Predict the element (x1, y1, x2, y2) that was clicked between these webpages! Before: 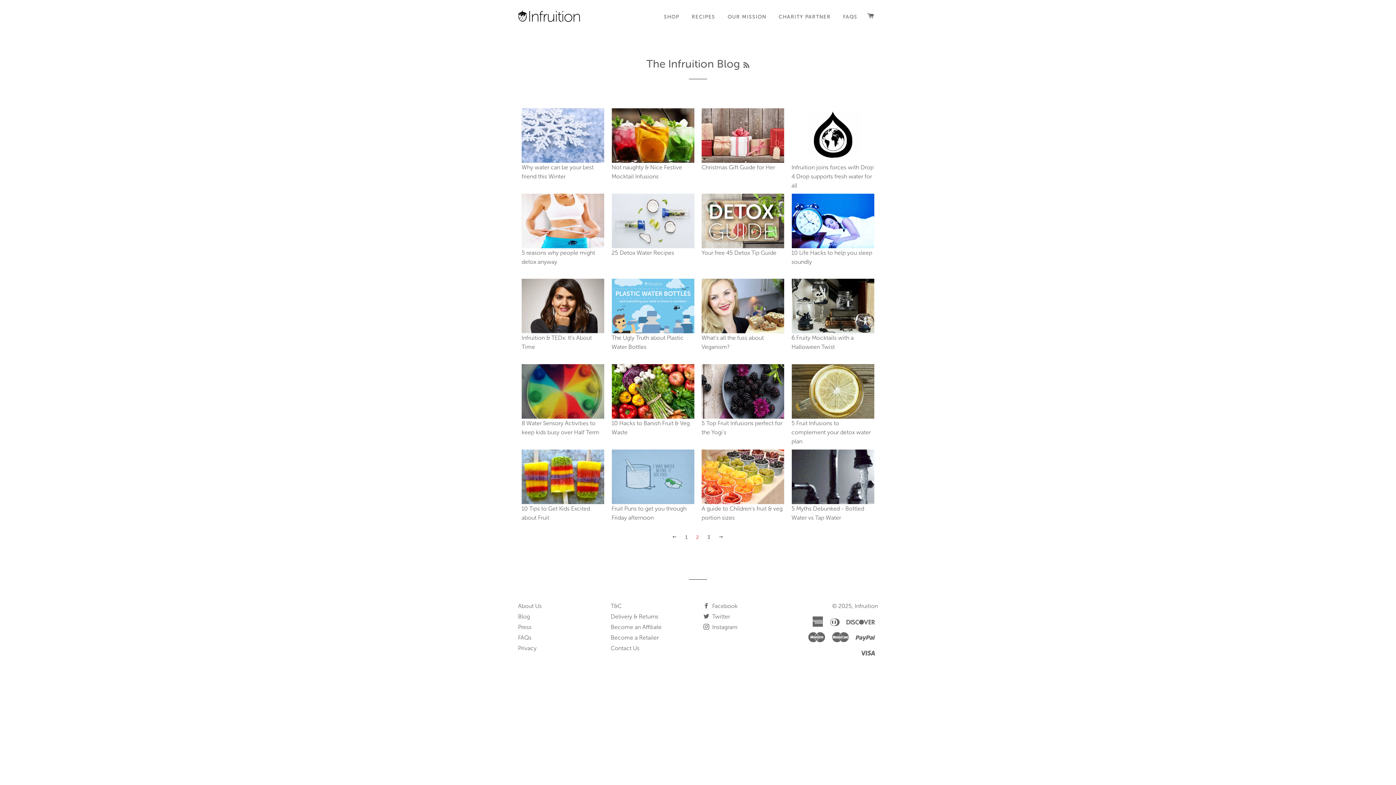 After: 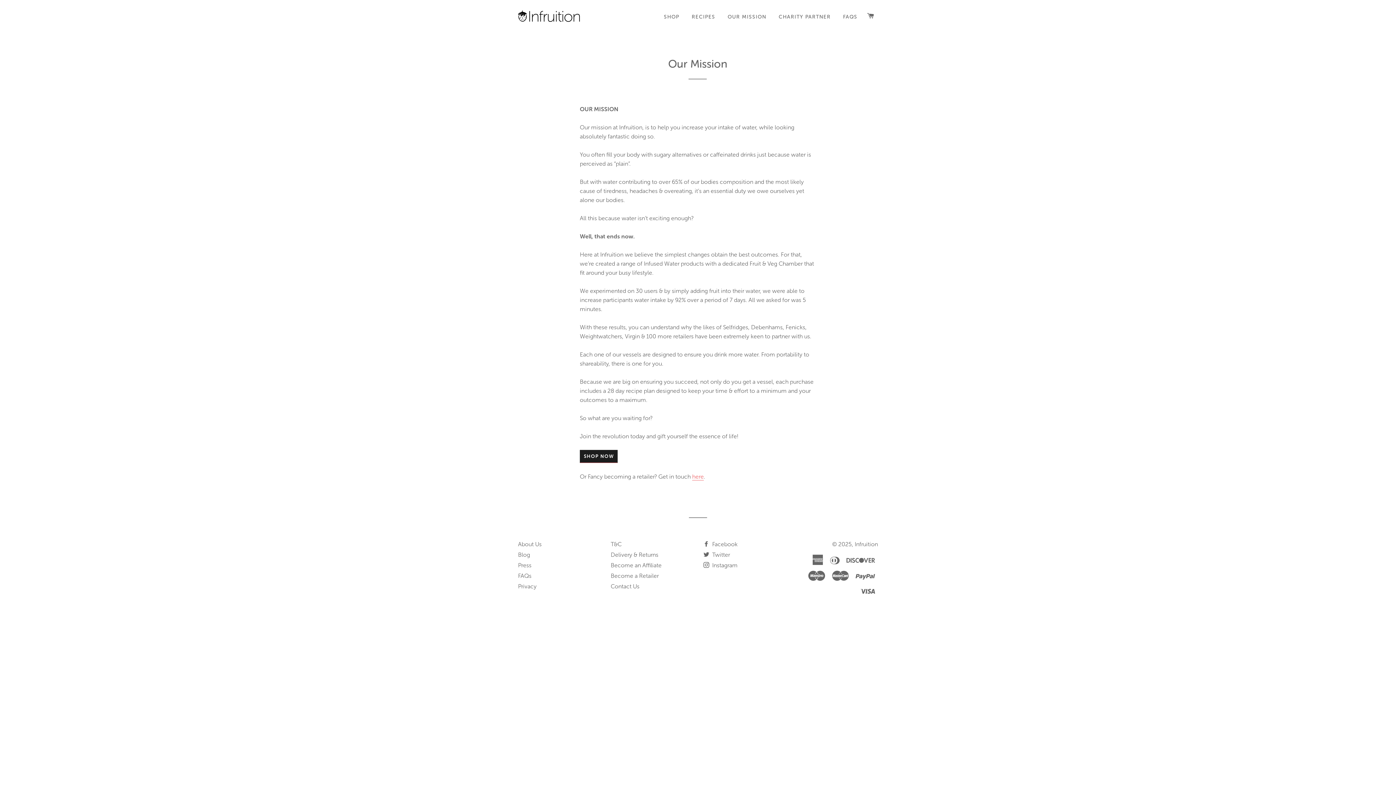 Action: bbox: (722, 7, 771, 26) label: OUR MISSION